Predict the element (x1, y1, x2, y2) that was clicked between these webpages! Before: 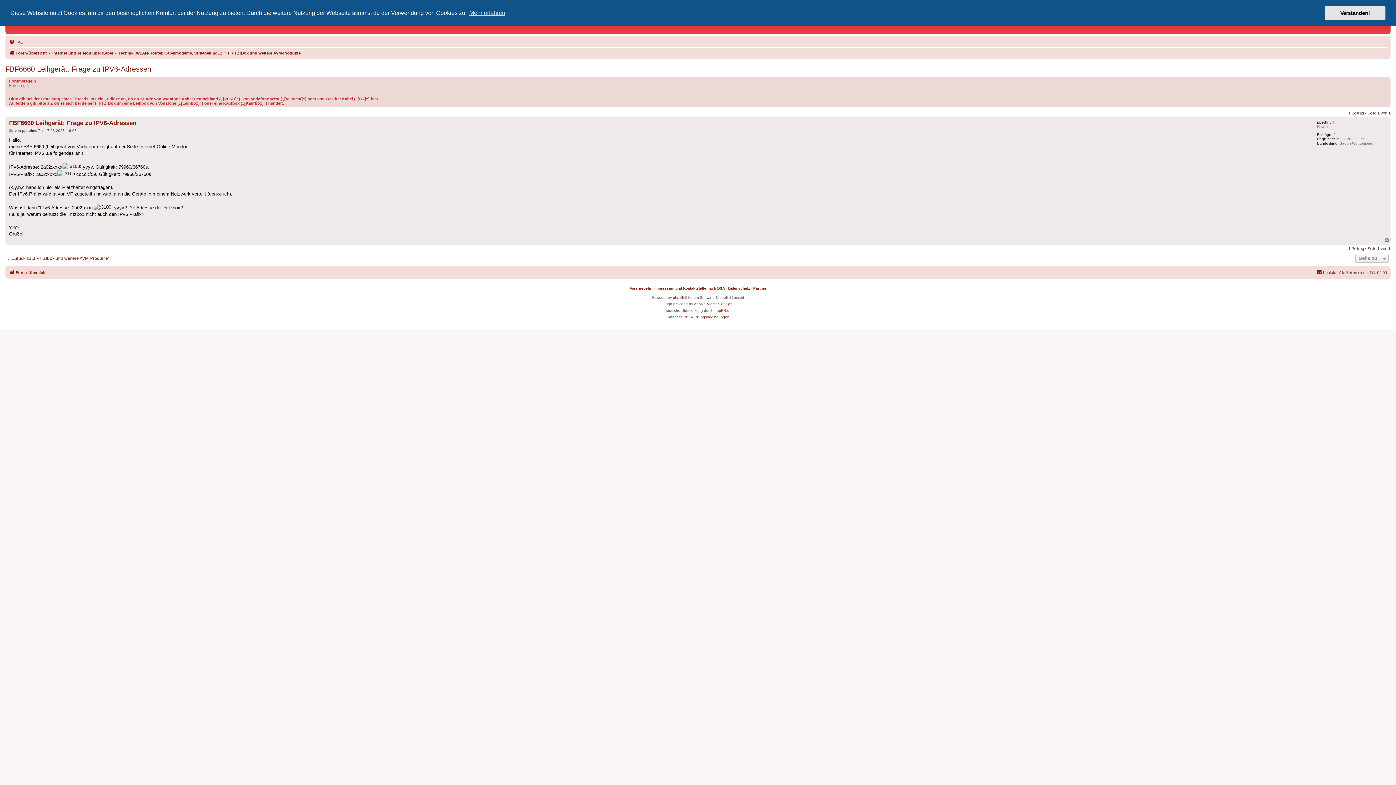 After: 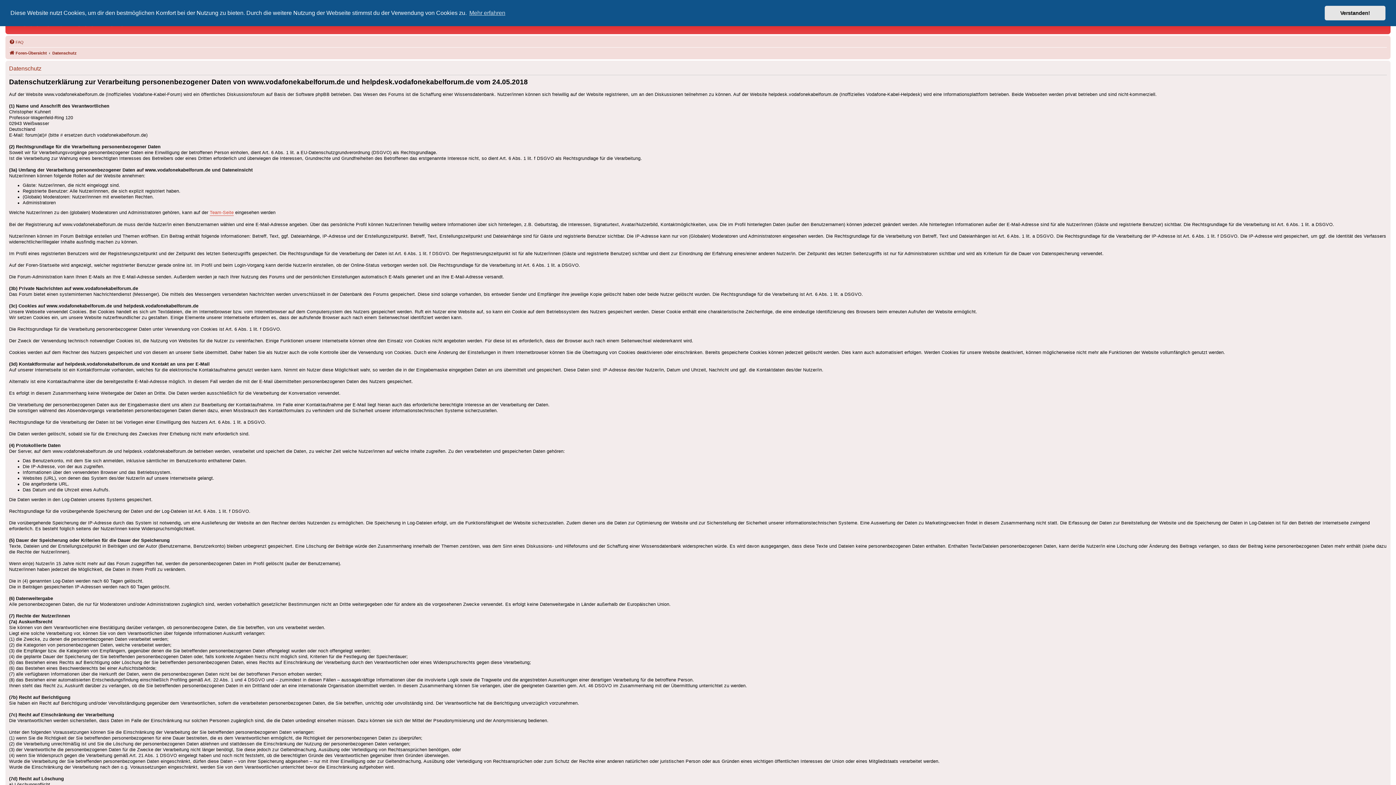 Action: label: Datenschutz bbox: (728, 286, 750, 290)